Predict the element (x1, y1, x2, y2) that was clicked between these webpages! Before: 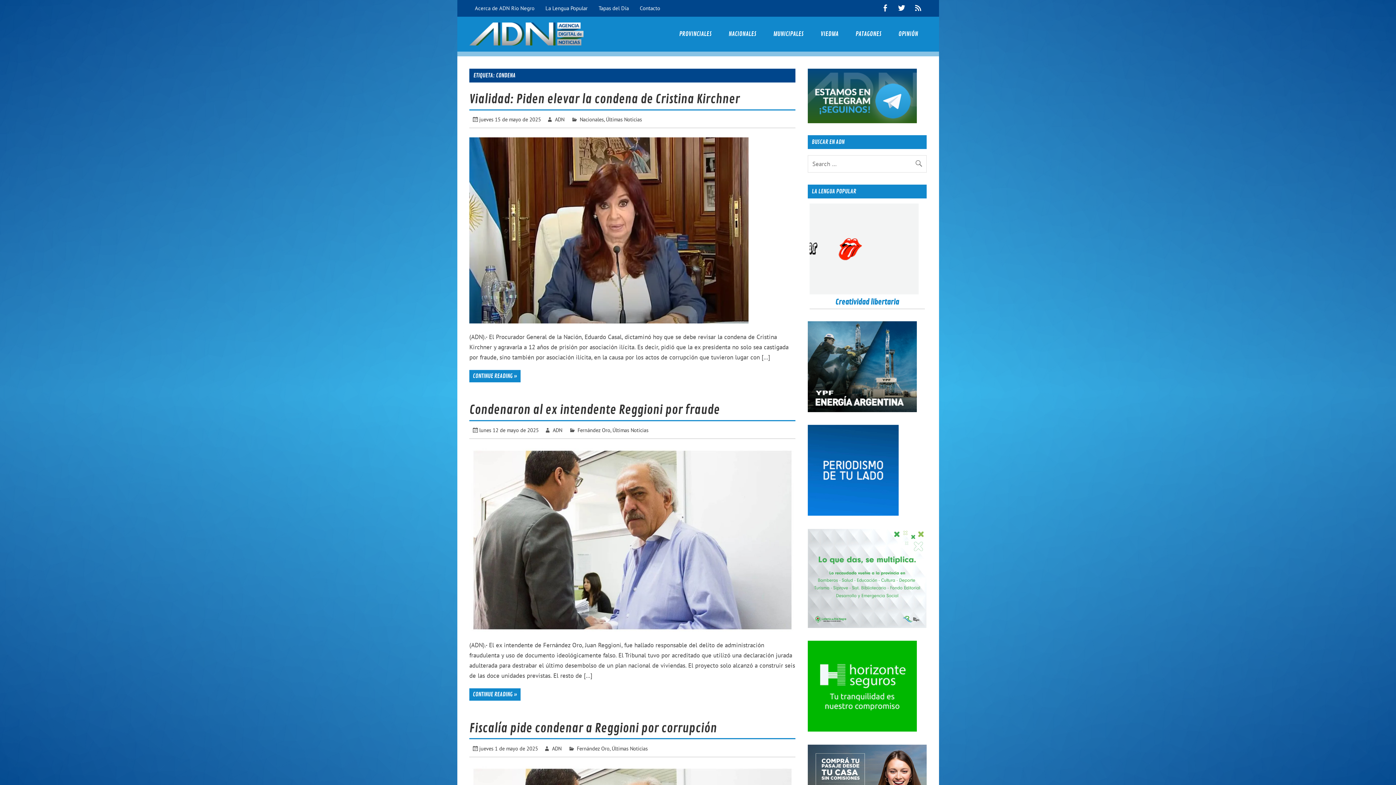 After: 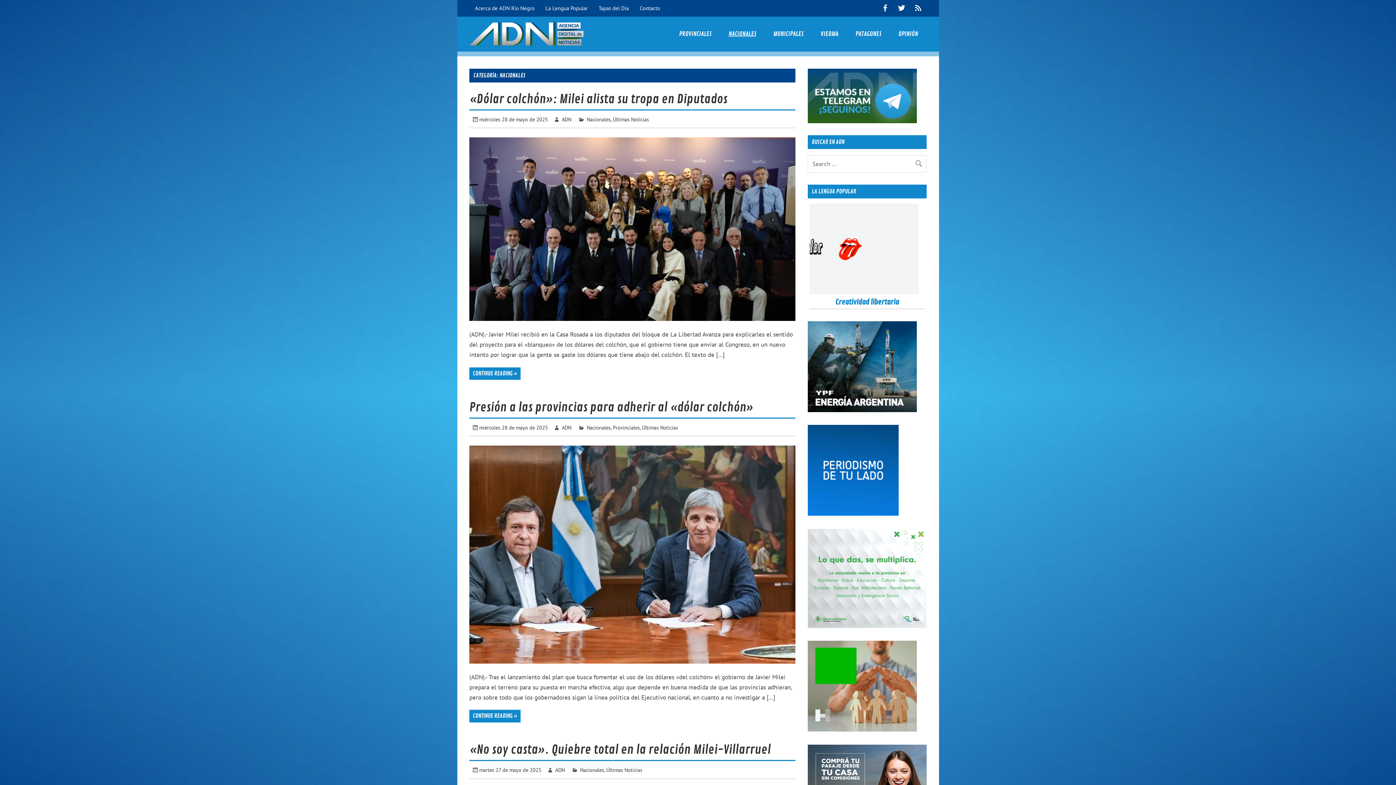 Action: label: NACIONALES bbox: (720, 16, 765, 51)